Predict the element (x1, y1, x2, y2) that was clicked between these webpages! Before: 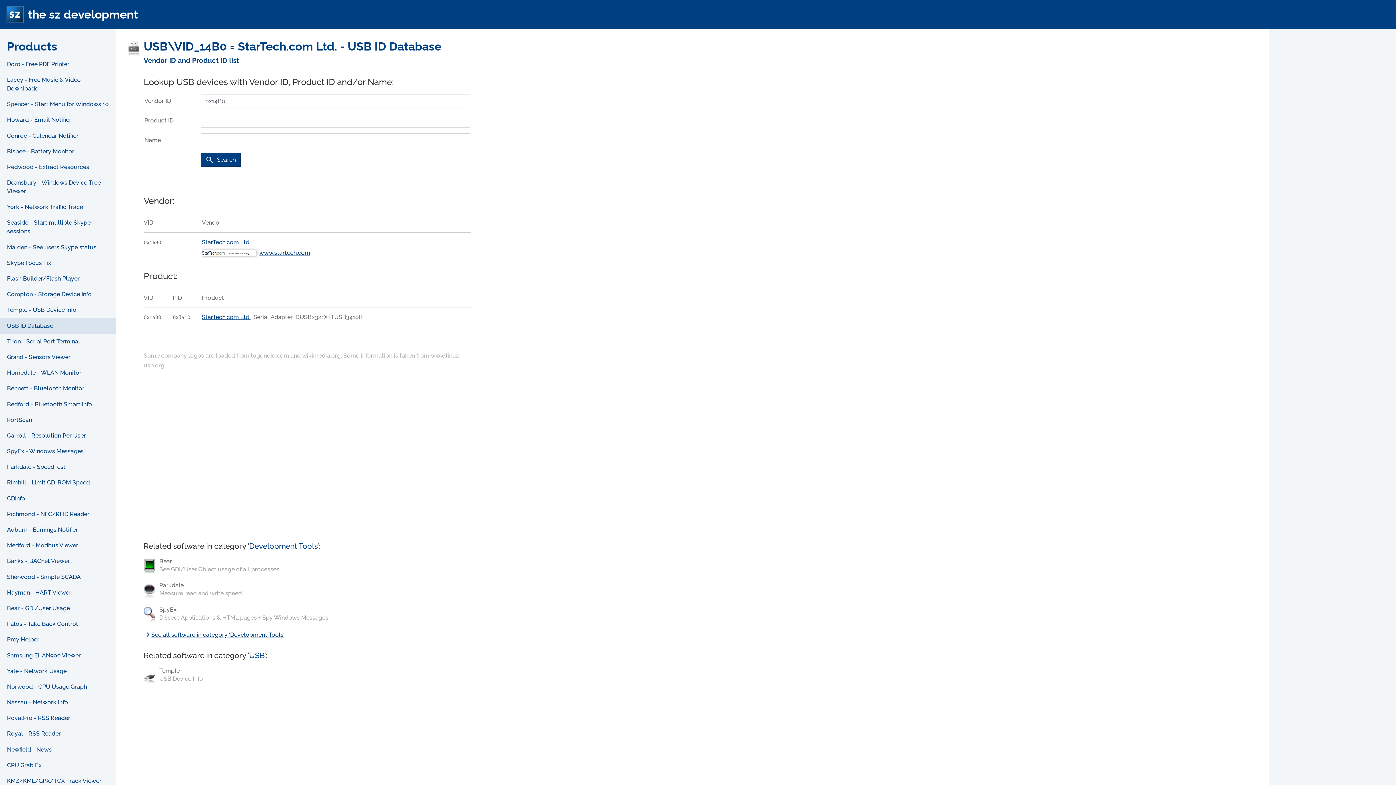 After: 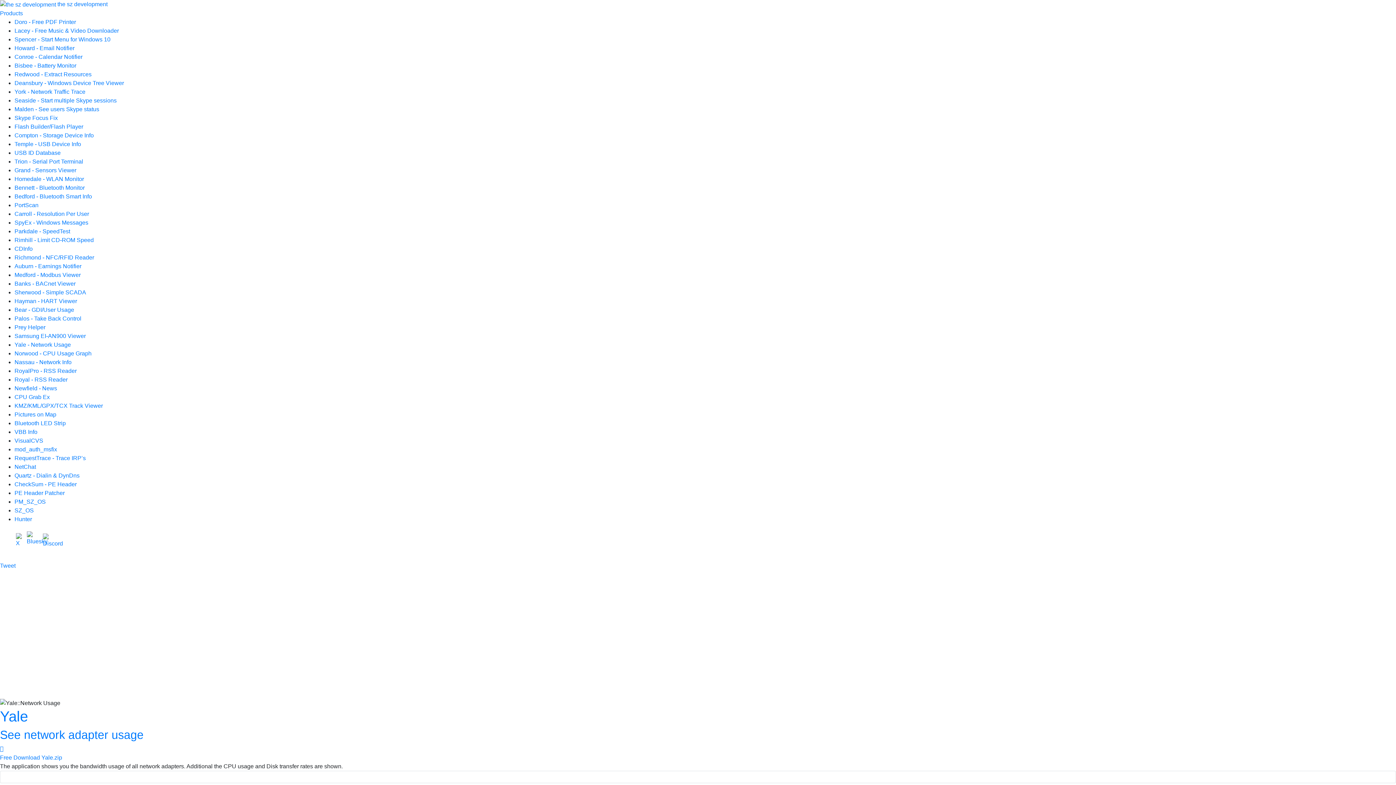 Action: bbox: (0, 663, 116, 679) label: Yale - Network Usage